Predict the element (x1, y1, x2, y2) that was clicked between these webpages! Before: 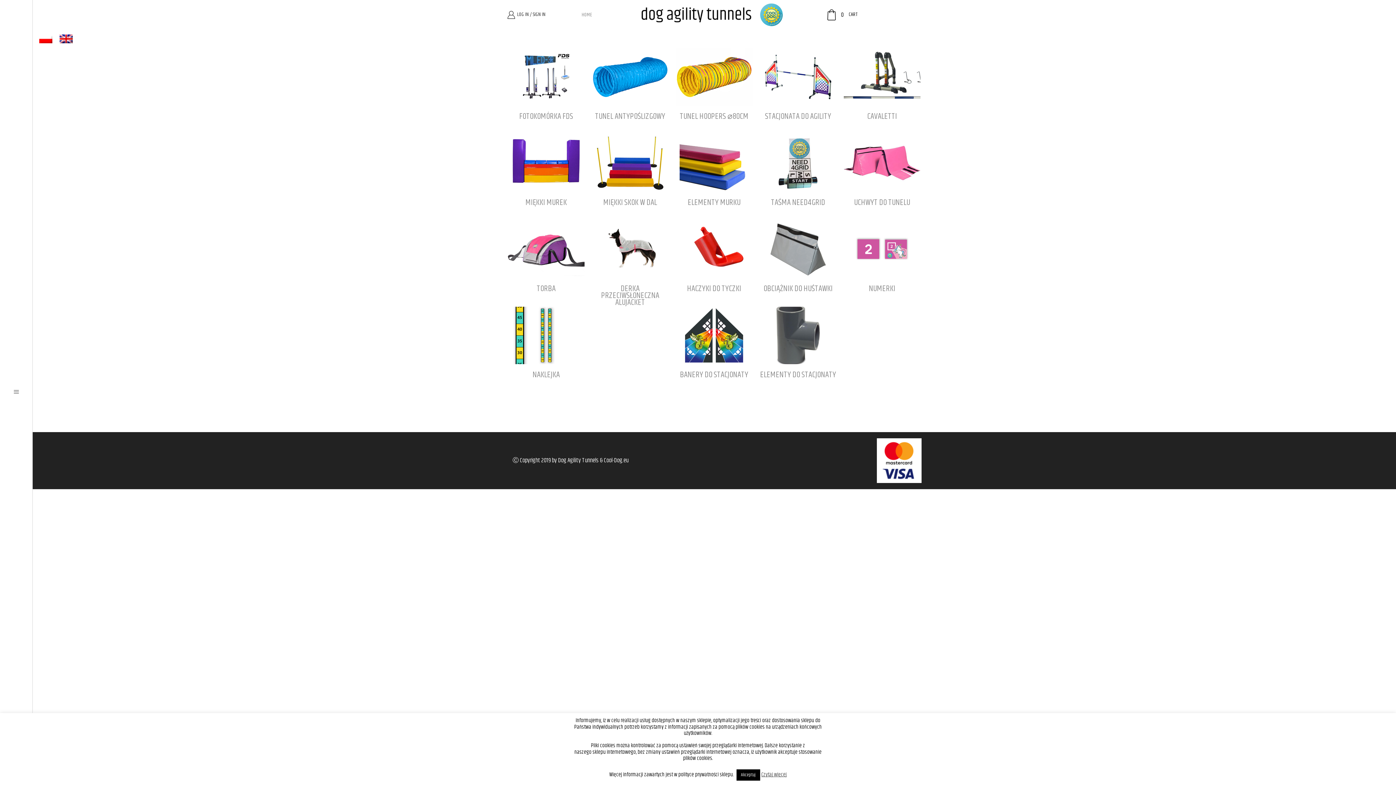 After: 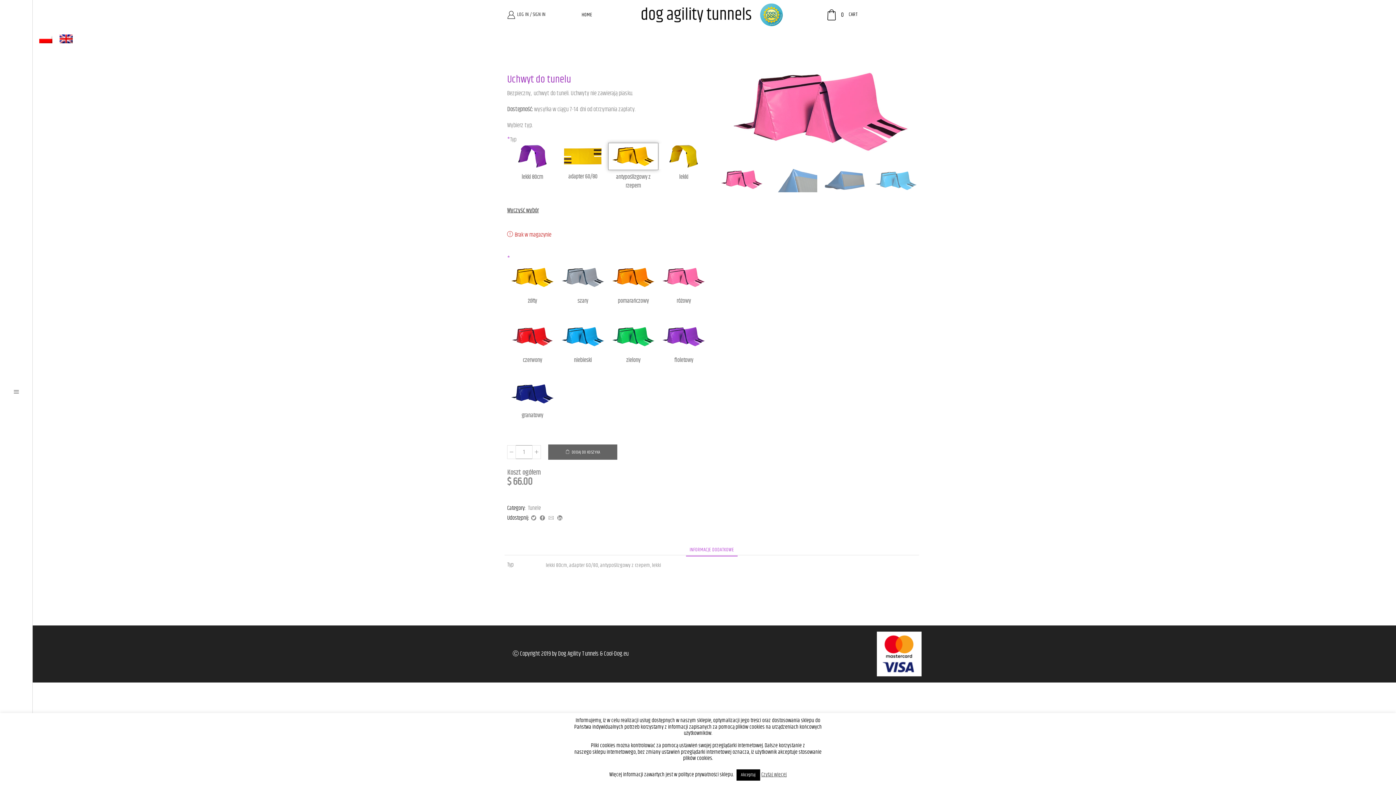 Action: bbox: (844, 134, 920, 192)